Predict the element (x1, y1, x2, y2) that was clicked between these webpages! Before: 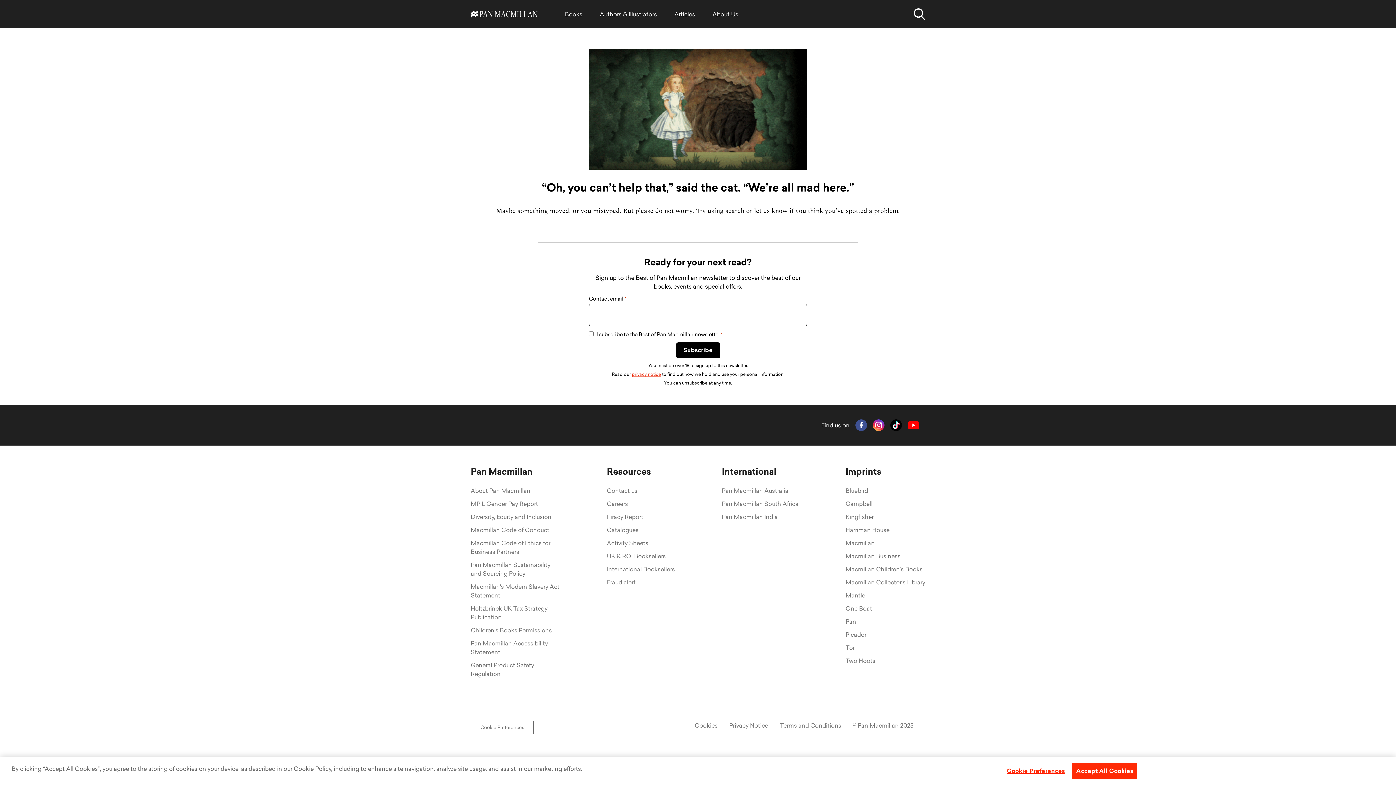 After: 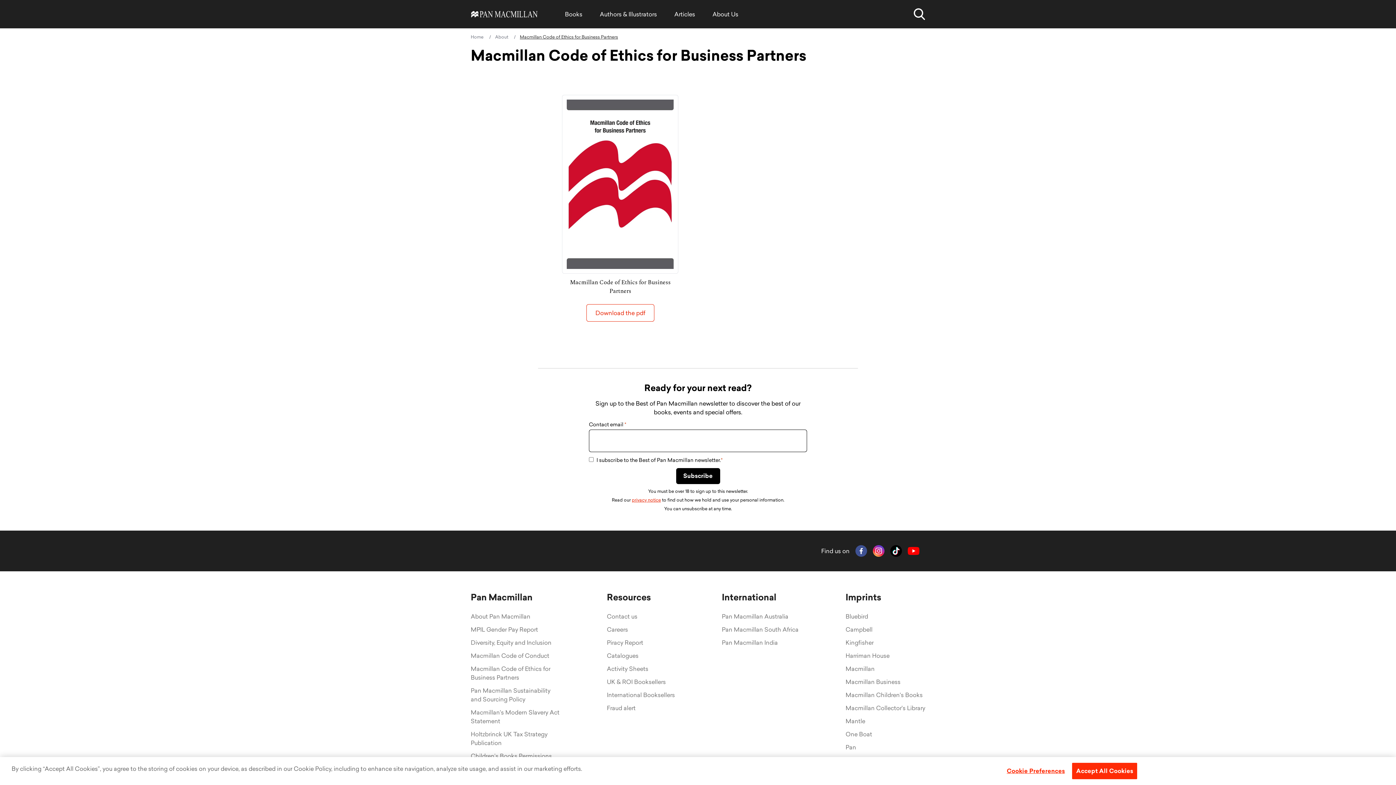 Action: bbox: (470, 538, 560, 557) label: Macmillan Code of Ethics for Business Partners